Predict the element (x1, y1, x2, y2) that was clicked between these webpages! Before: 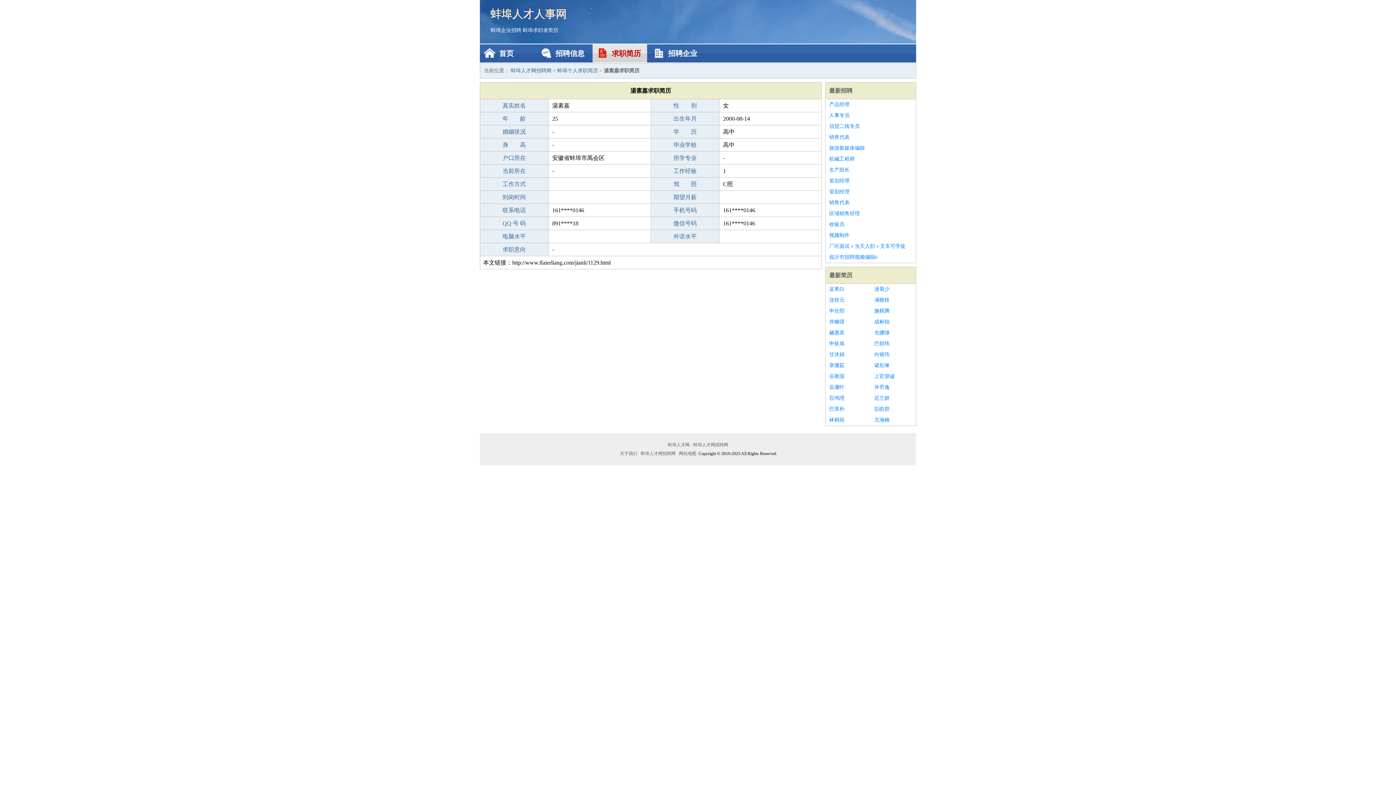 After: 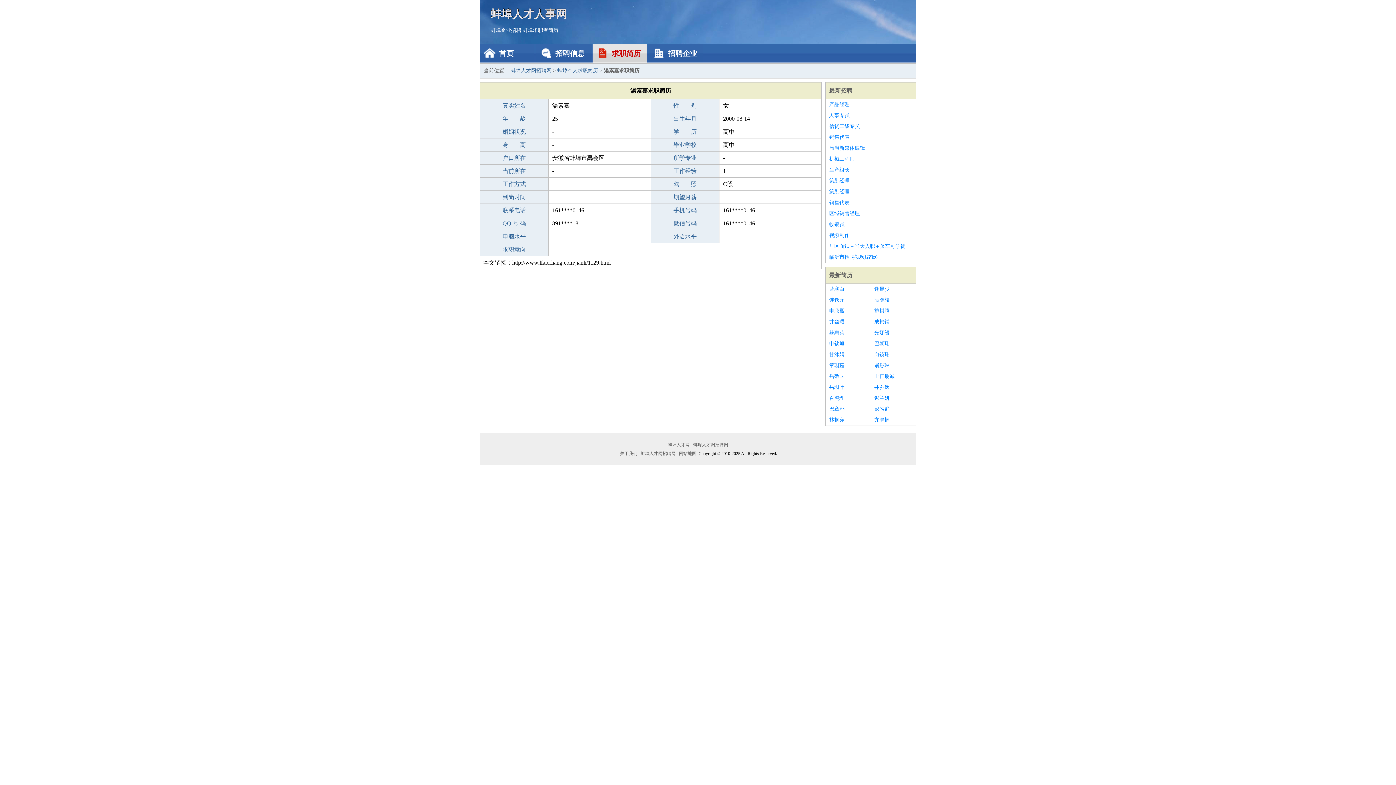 Action: bbox: (829, 414, 867, 425) label: 林桐宛